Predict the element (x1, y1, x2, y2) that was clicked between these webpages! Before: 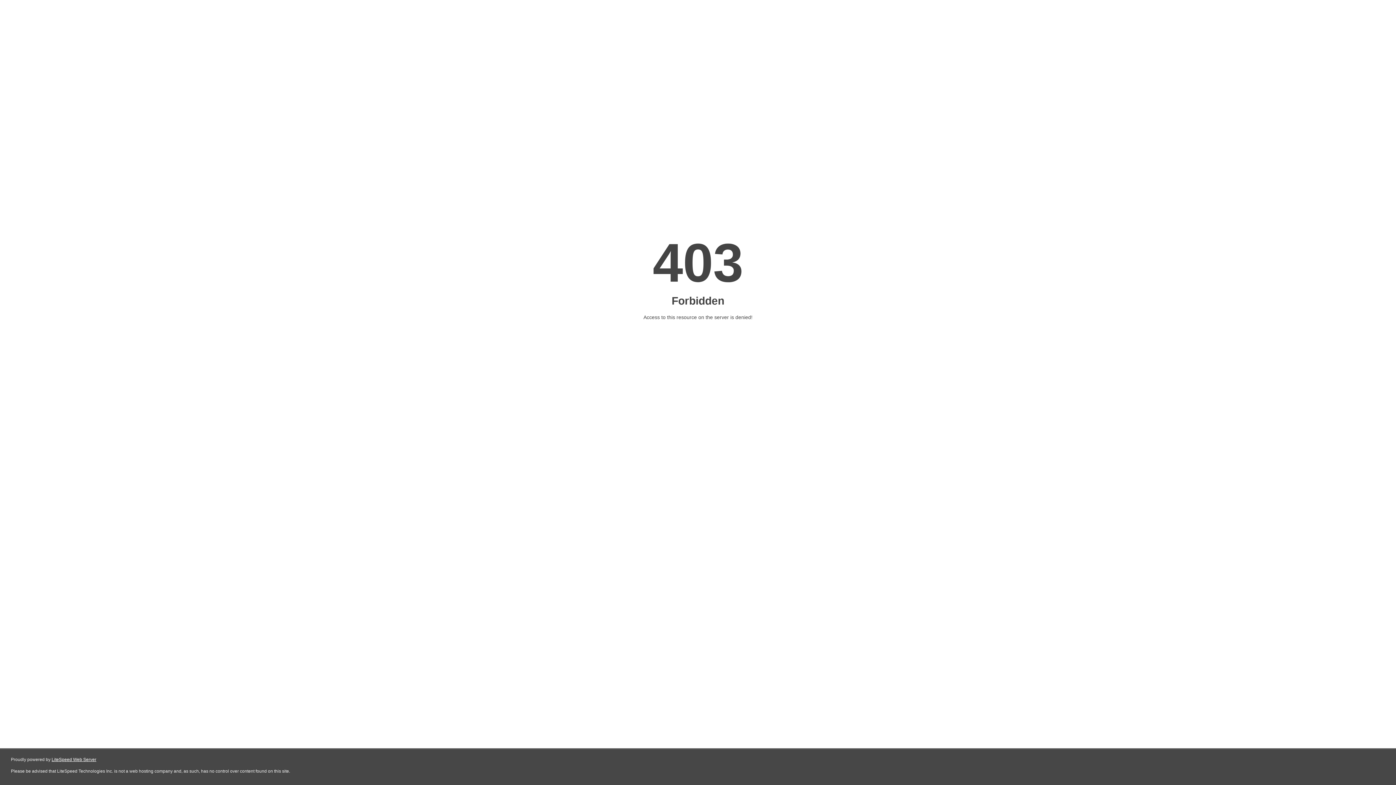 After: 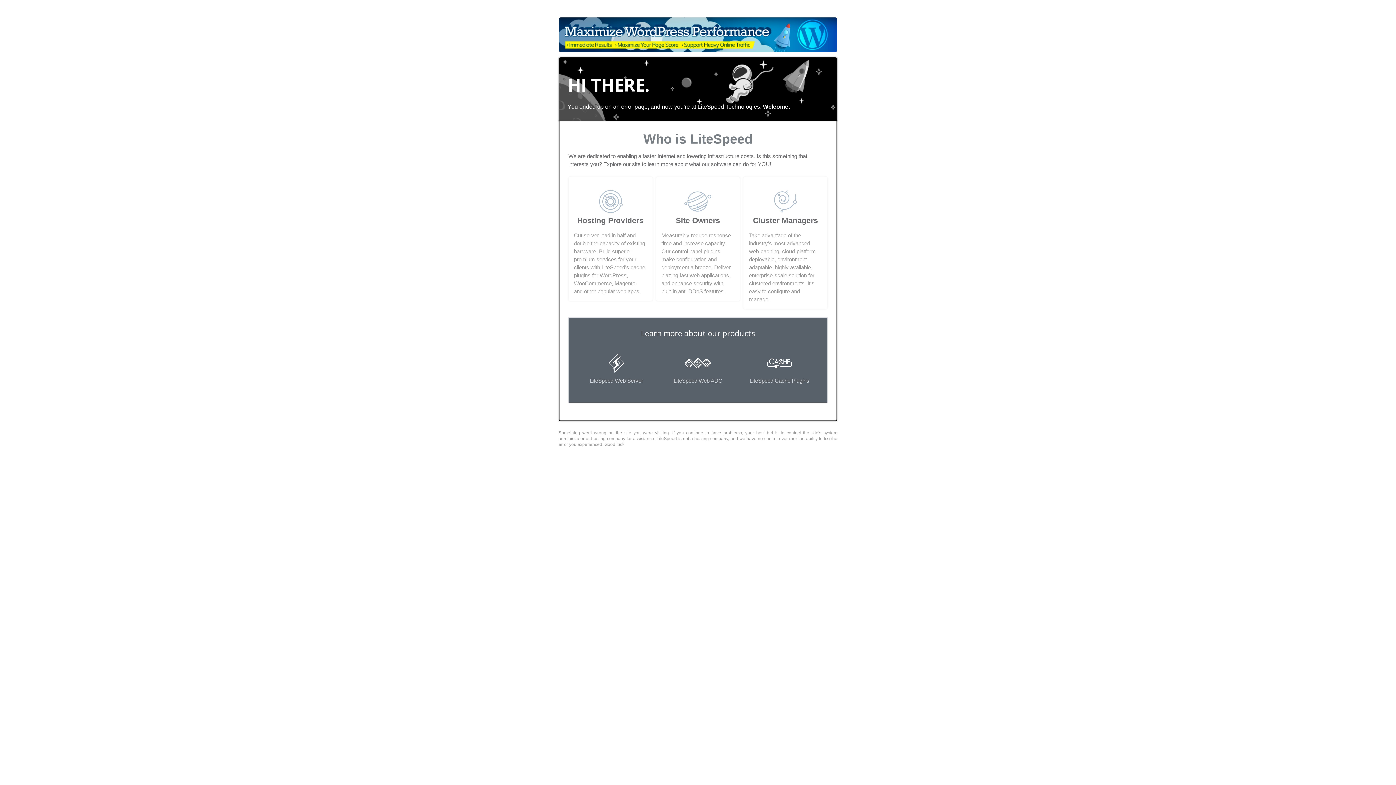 Action: label: LiteSpeed Web Server bbox: (51, 757, 96, 762)